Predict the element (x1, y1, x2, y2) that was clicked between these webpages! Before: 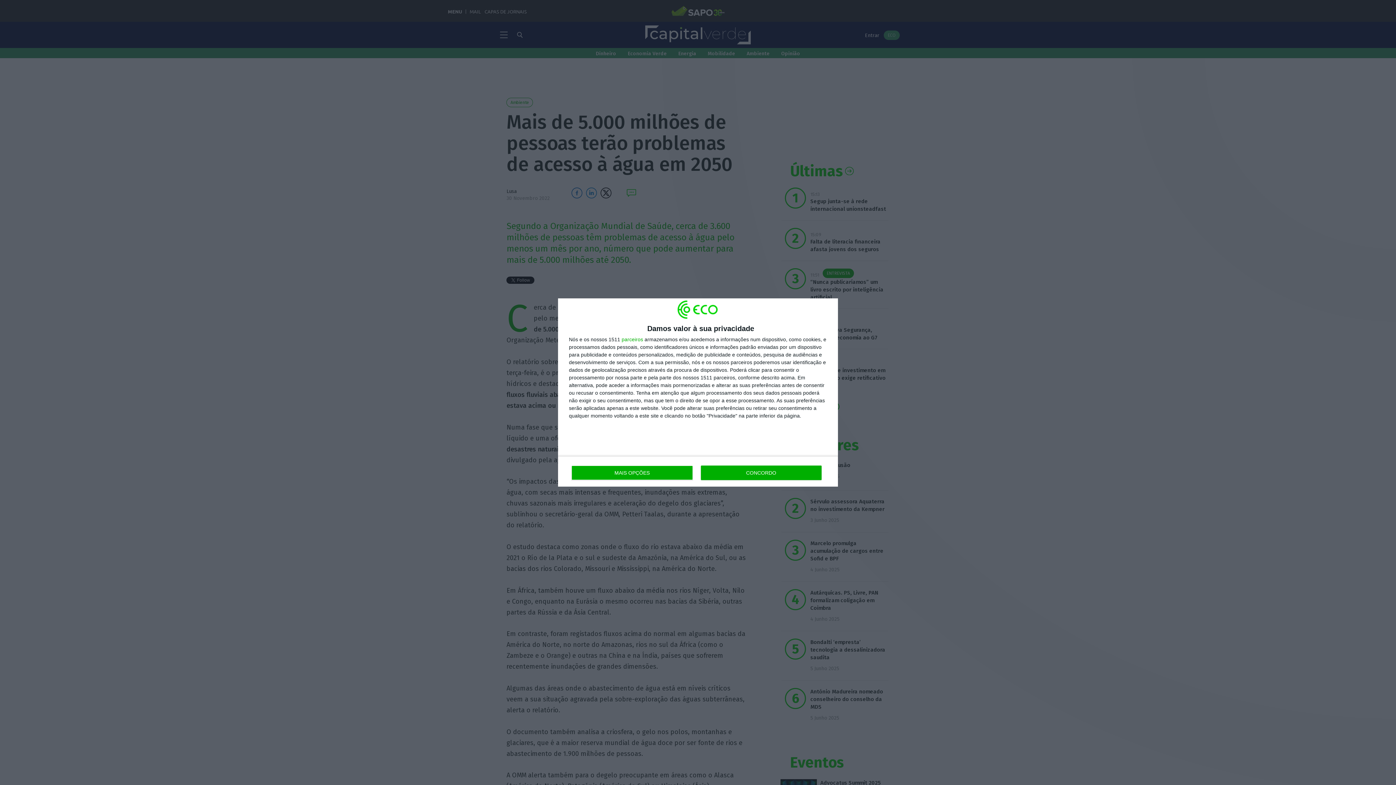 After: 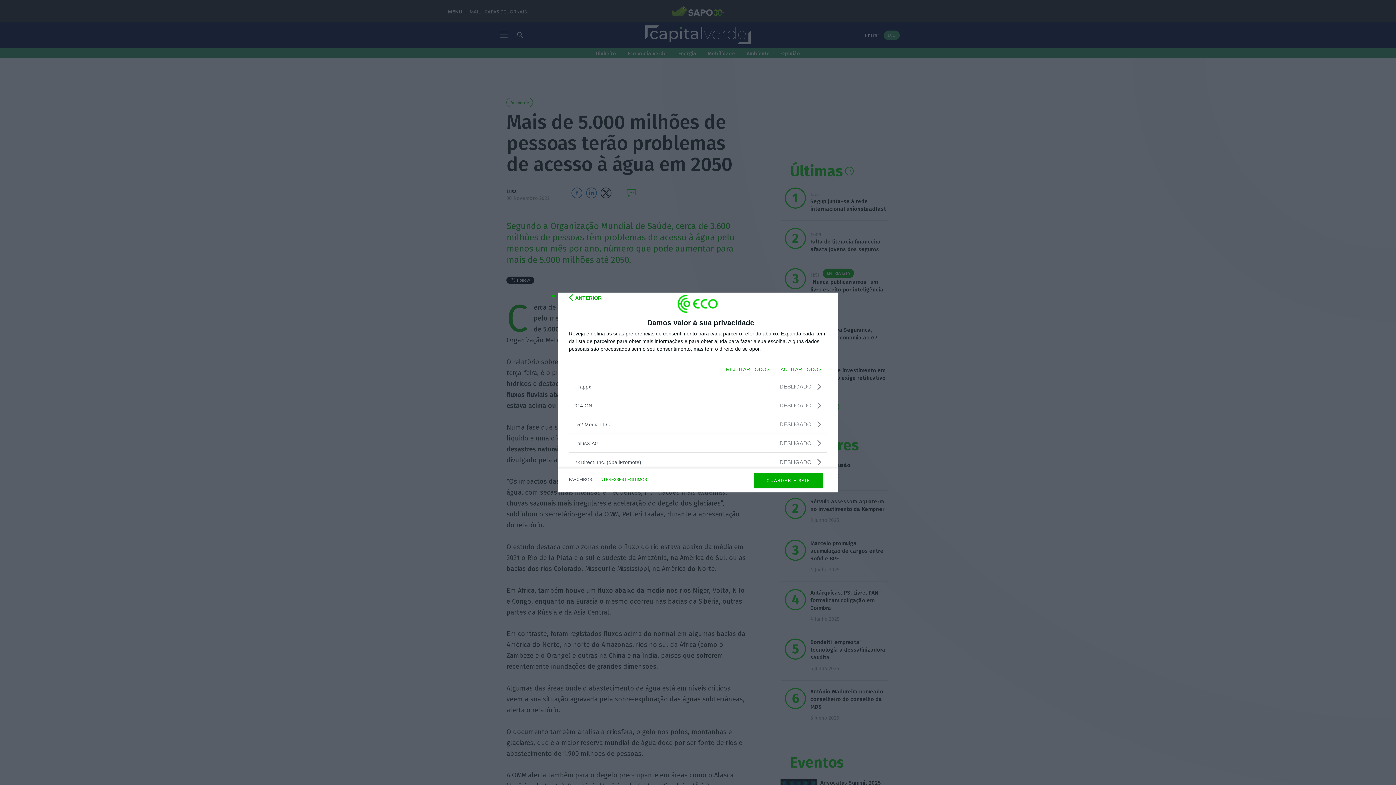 Action: bbox: (621, 337, 643, 342) label: parceiros